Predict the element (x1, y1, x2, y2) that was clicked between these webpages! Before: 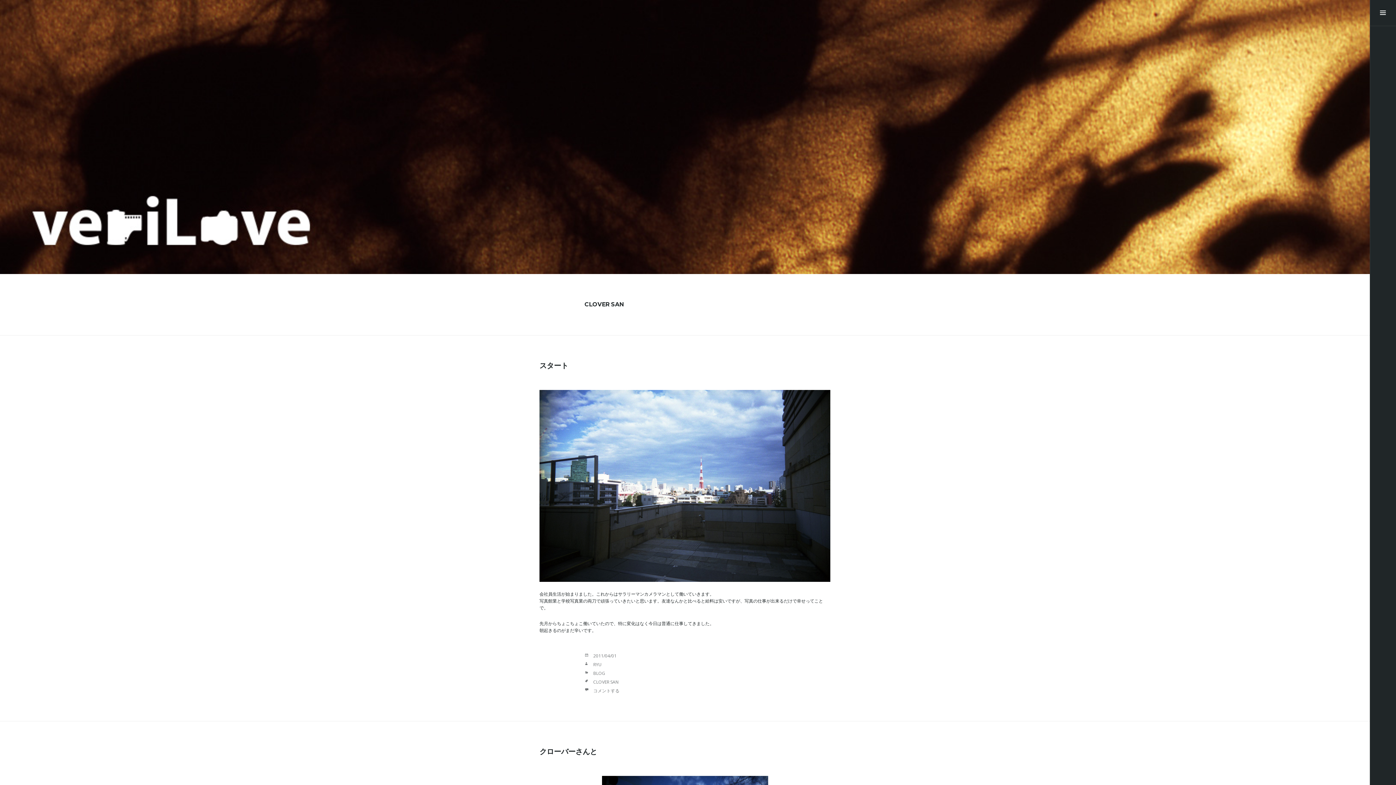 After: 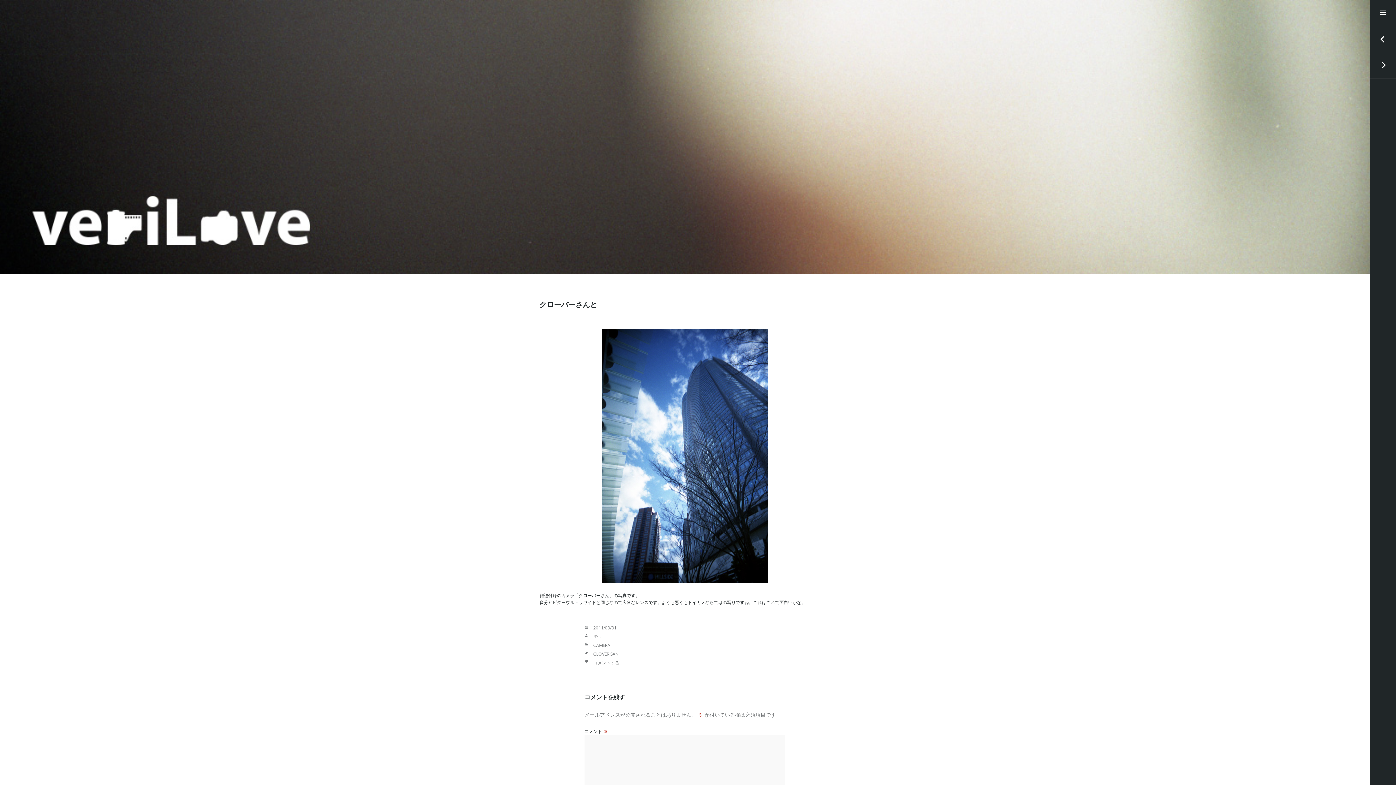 Action: label: クローバーさんと bbox: (539, 747, 597, 756)